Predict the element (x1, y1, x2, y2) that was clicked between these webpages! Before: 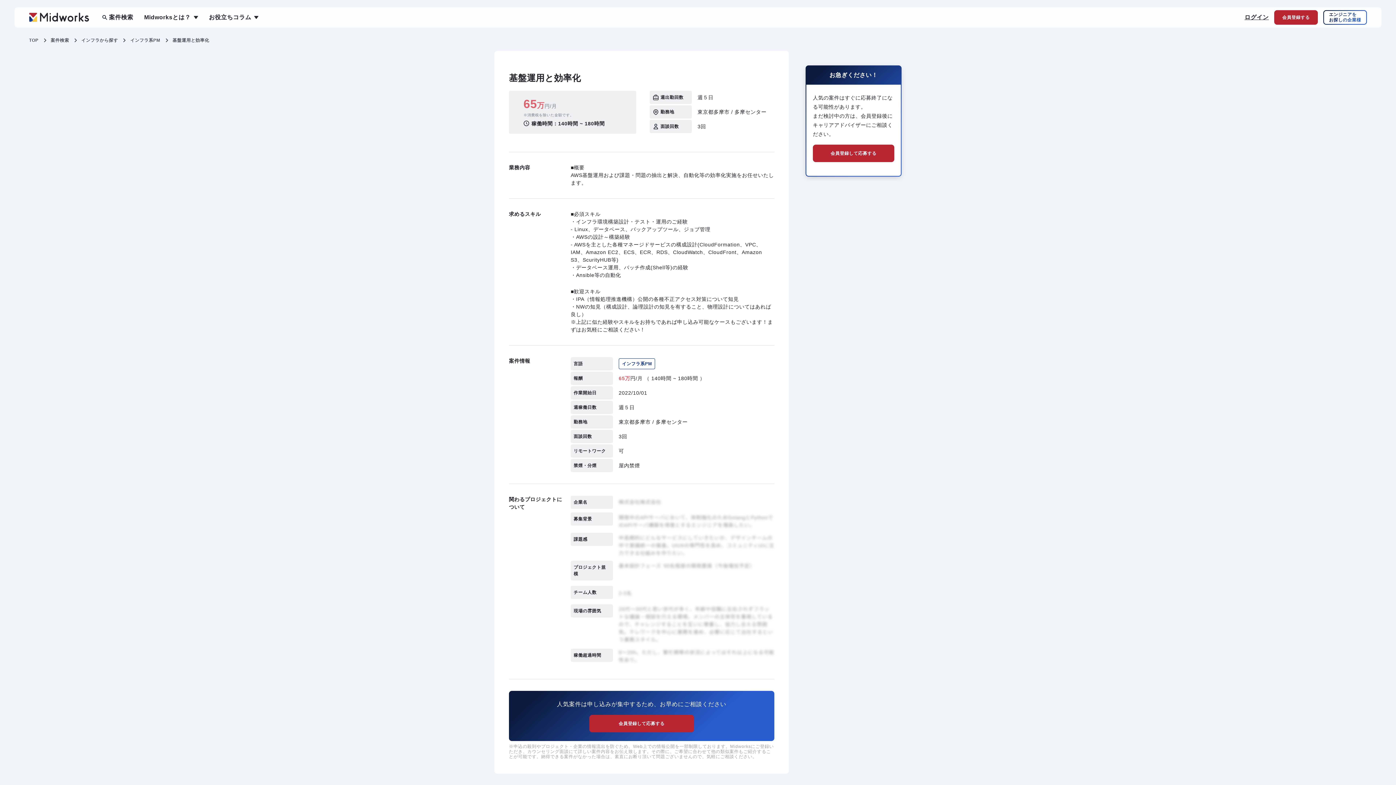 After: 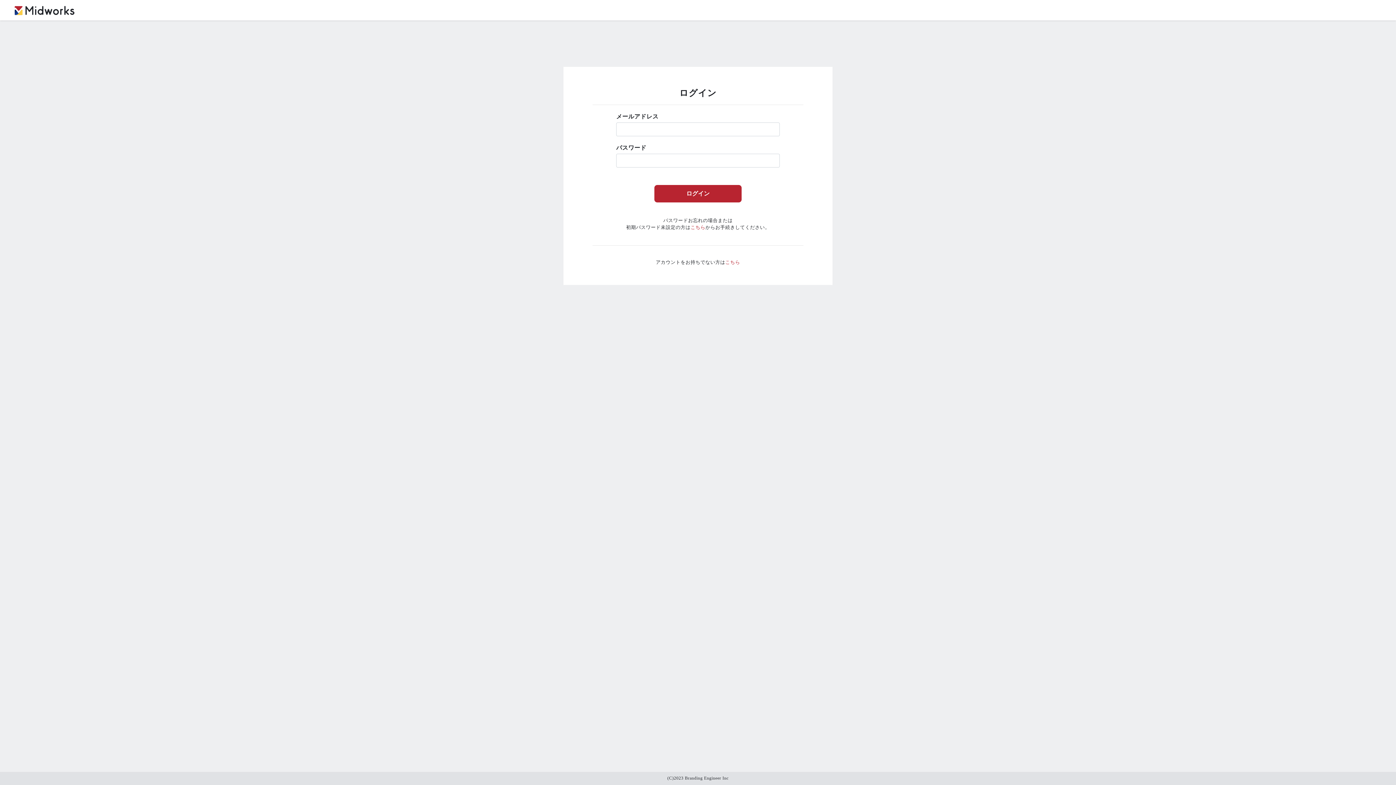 Action: label: ログイン bbox: (1244, 14, 1269, 20)